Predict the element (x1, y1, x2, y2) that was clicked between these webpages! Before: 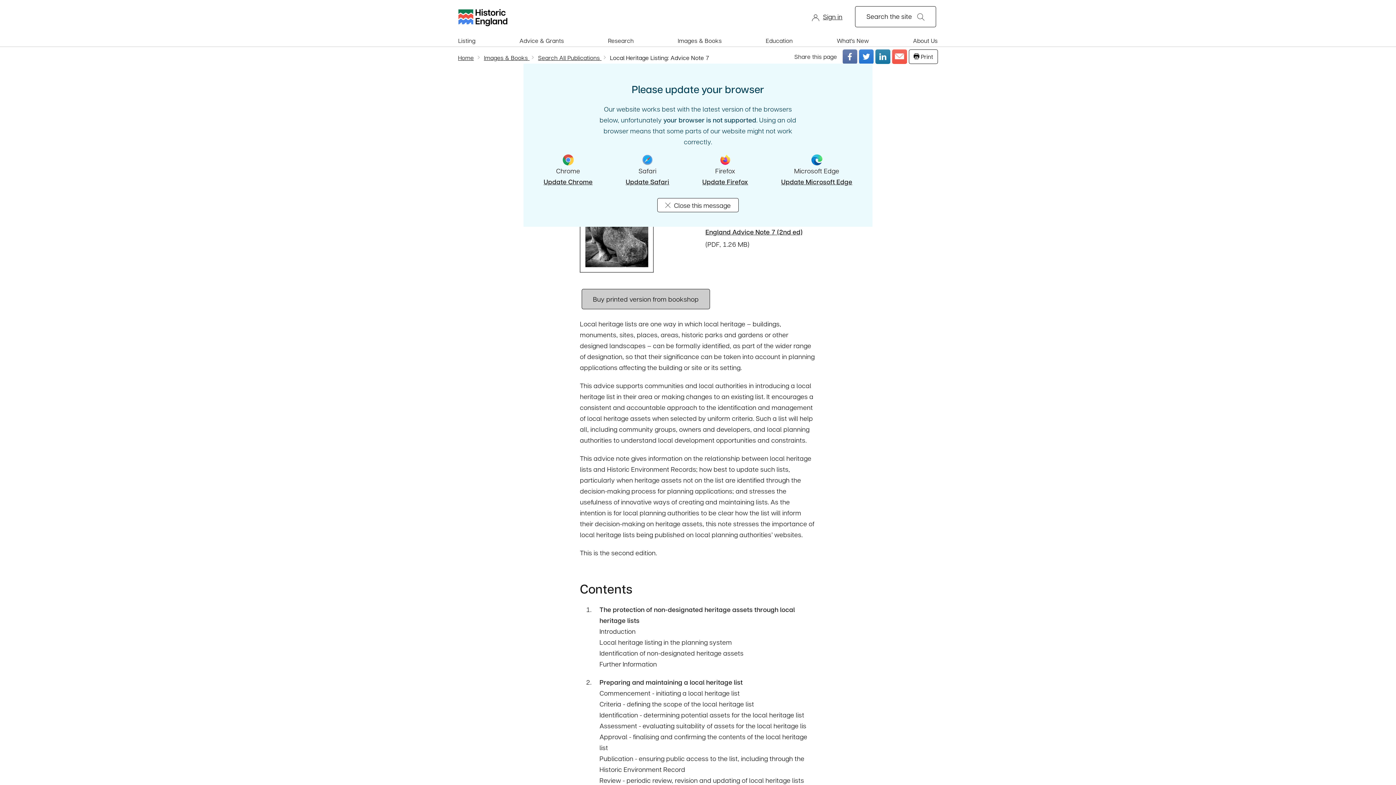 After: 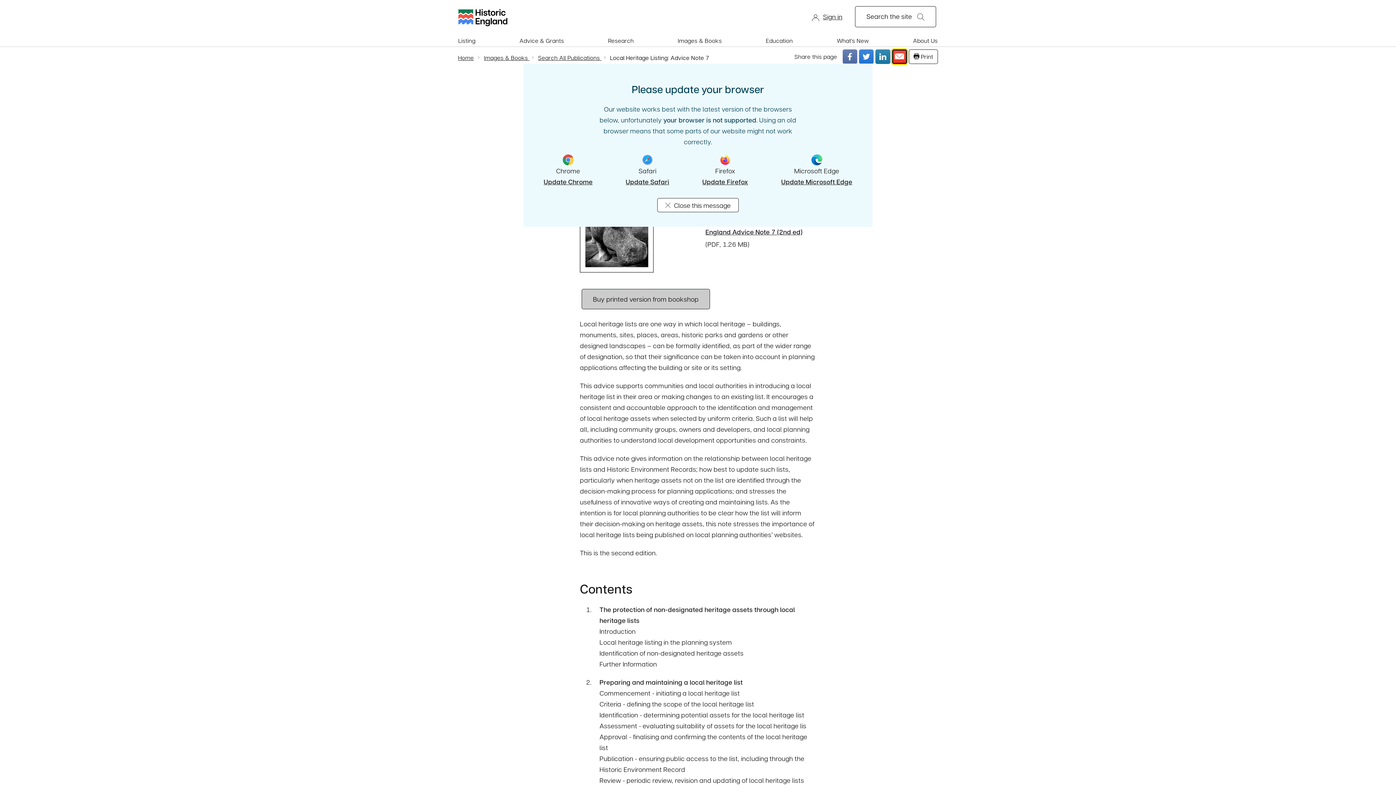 Action: label: Share this page by Email bbox: (892, 49, 907, 63)